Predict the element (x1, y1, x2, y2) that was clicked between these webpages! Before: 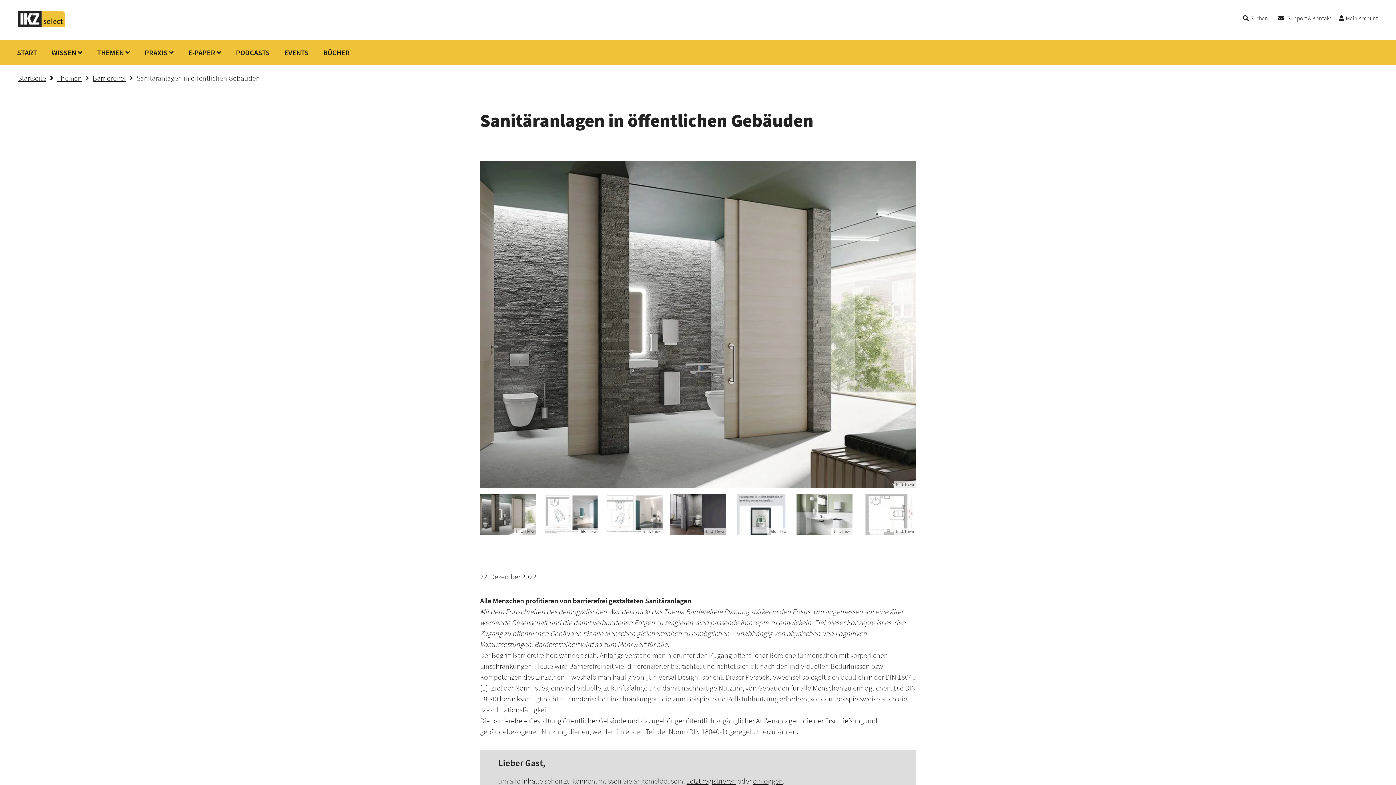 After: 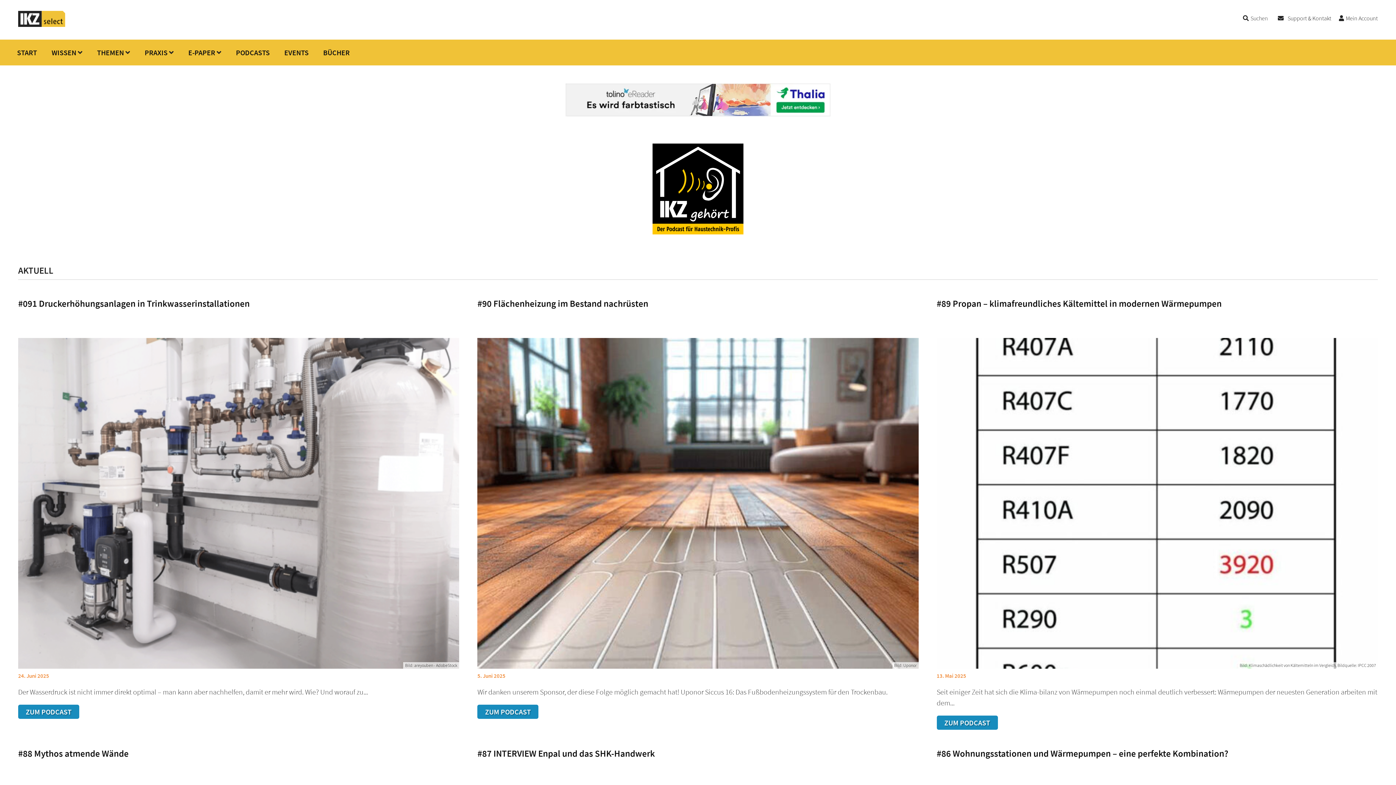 Action: bbox: (236, 48, 269, 57) label: PODCASTS